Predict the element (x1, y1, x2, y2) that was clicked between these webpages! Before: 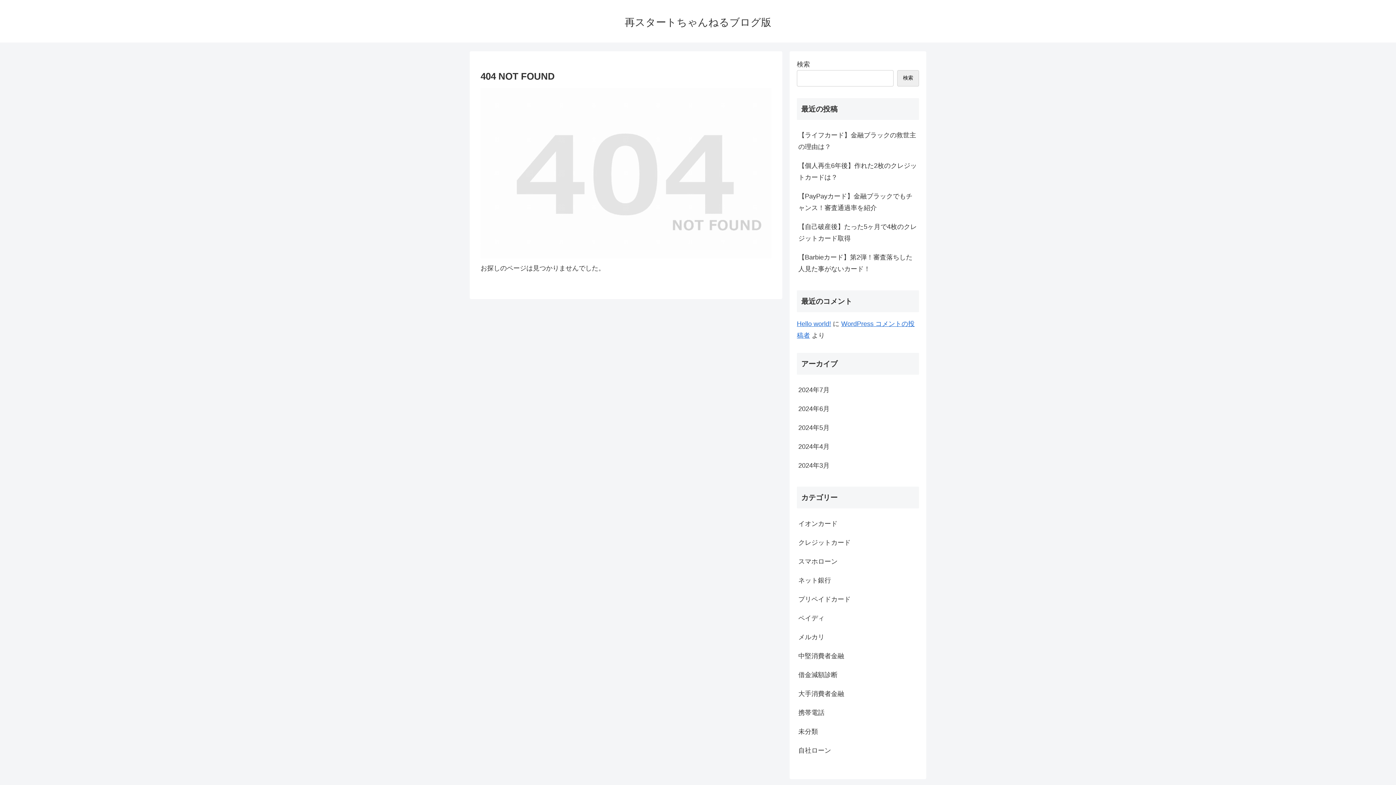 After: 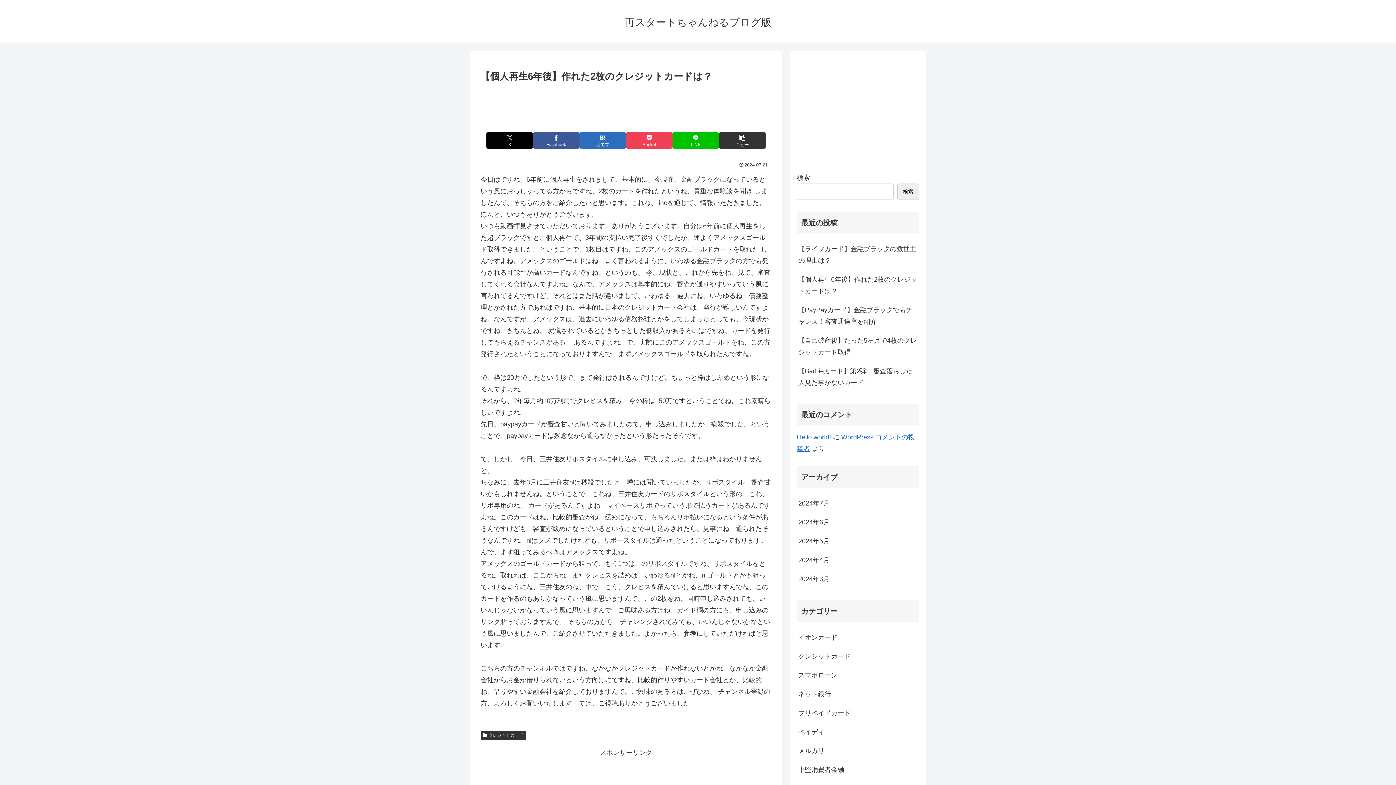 Action: bbox: (797, 156, 919, 186) label: 【個人再生6年後】作れた2枚のクレジットカードは？